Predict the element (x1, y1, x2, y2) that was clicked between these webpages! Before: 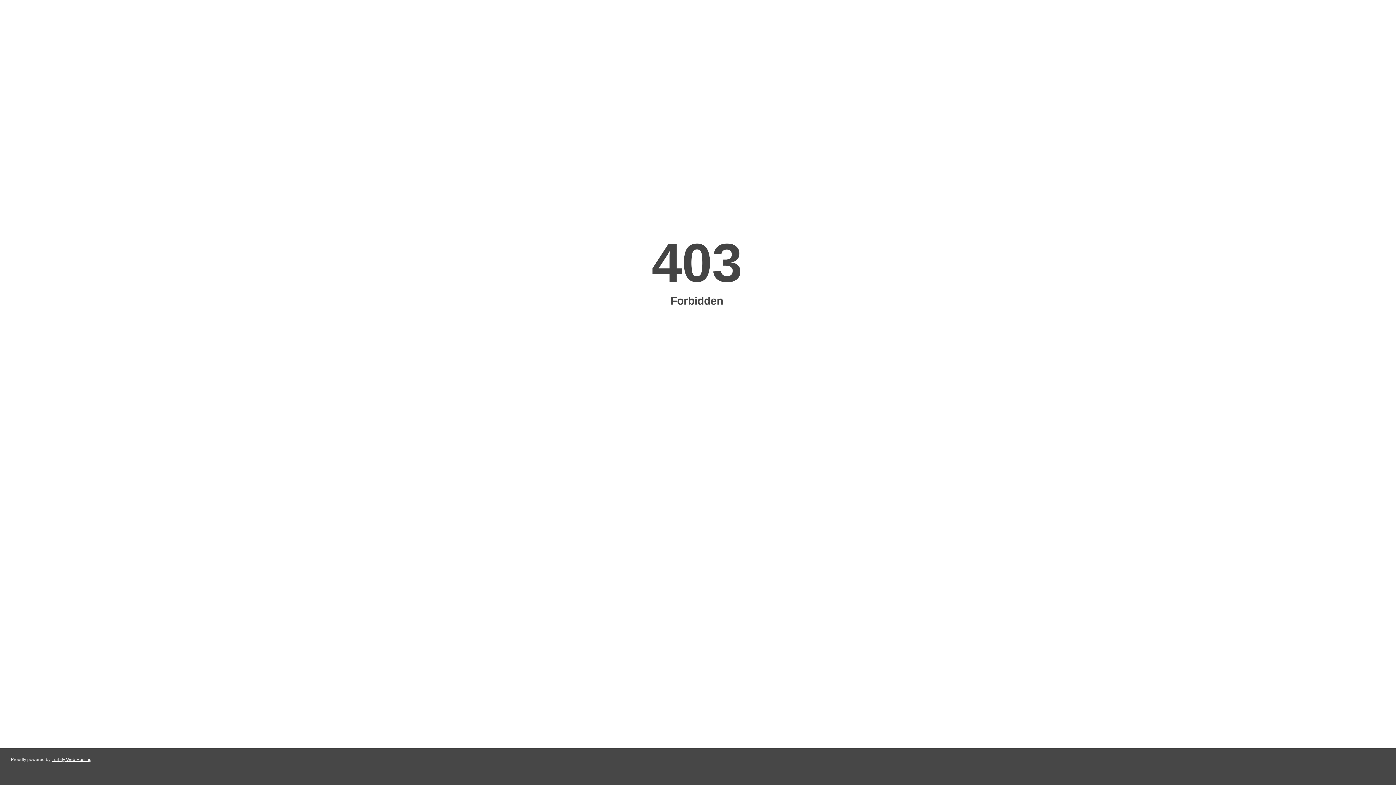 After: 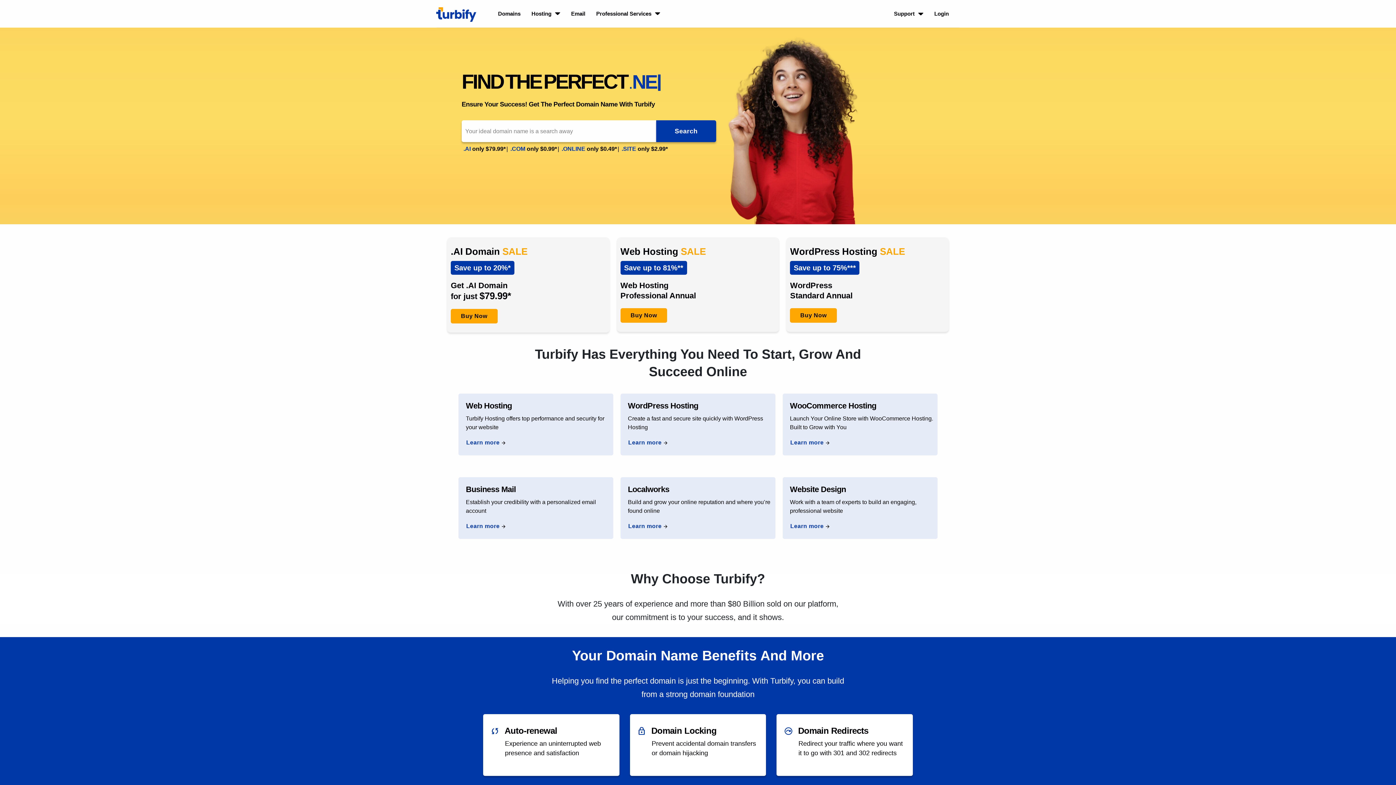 Action: label: Turbify Web Hosting bbox: (51, 757, 91, 762)